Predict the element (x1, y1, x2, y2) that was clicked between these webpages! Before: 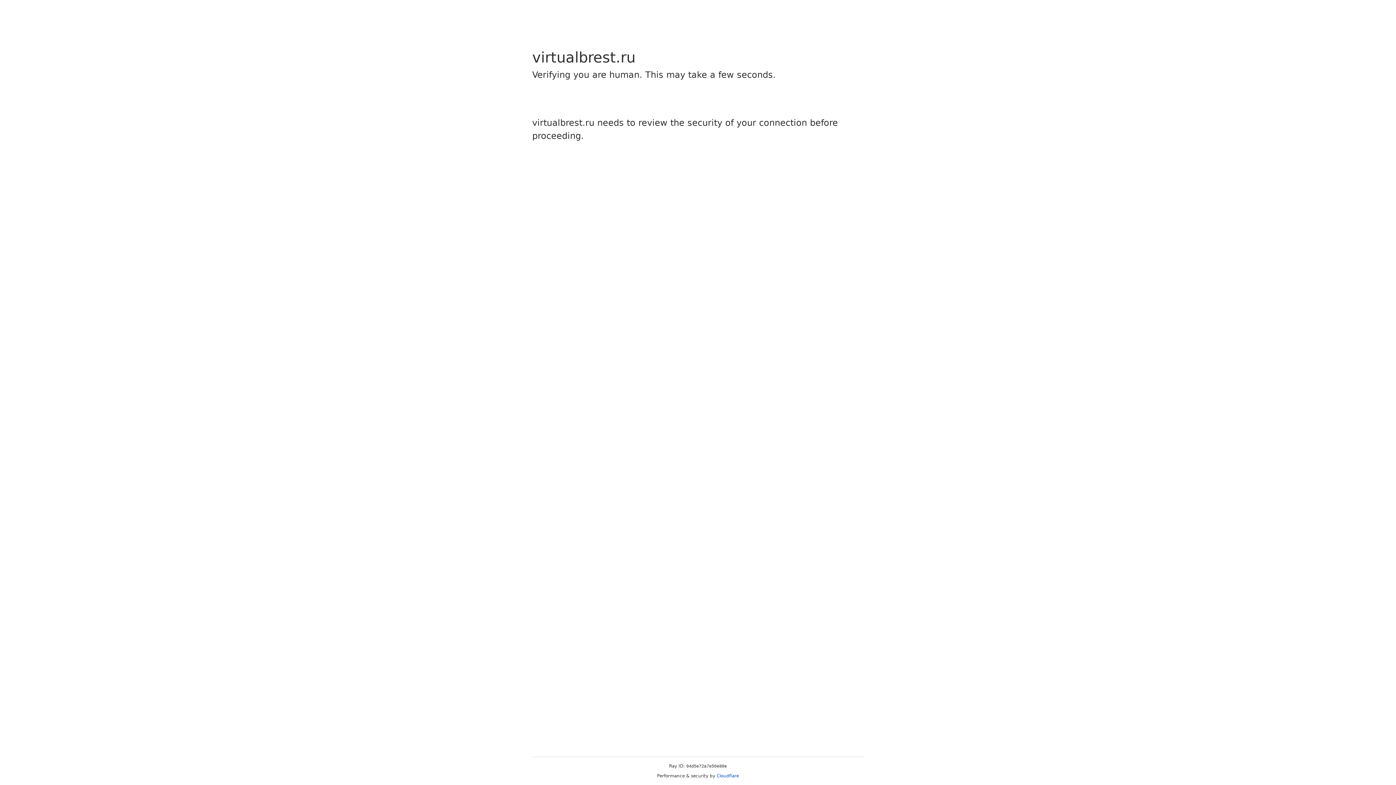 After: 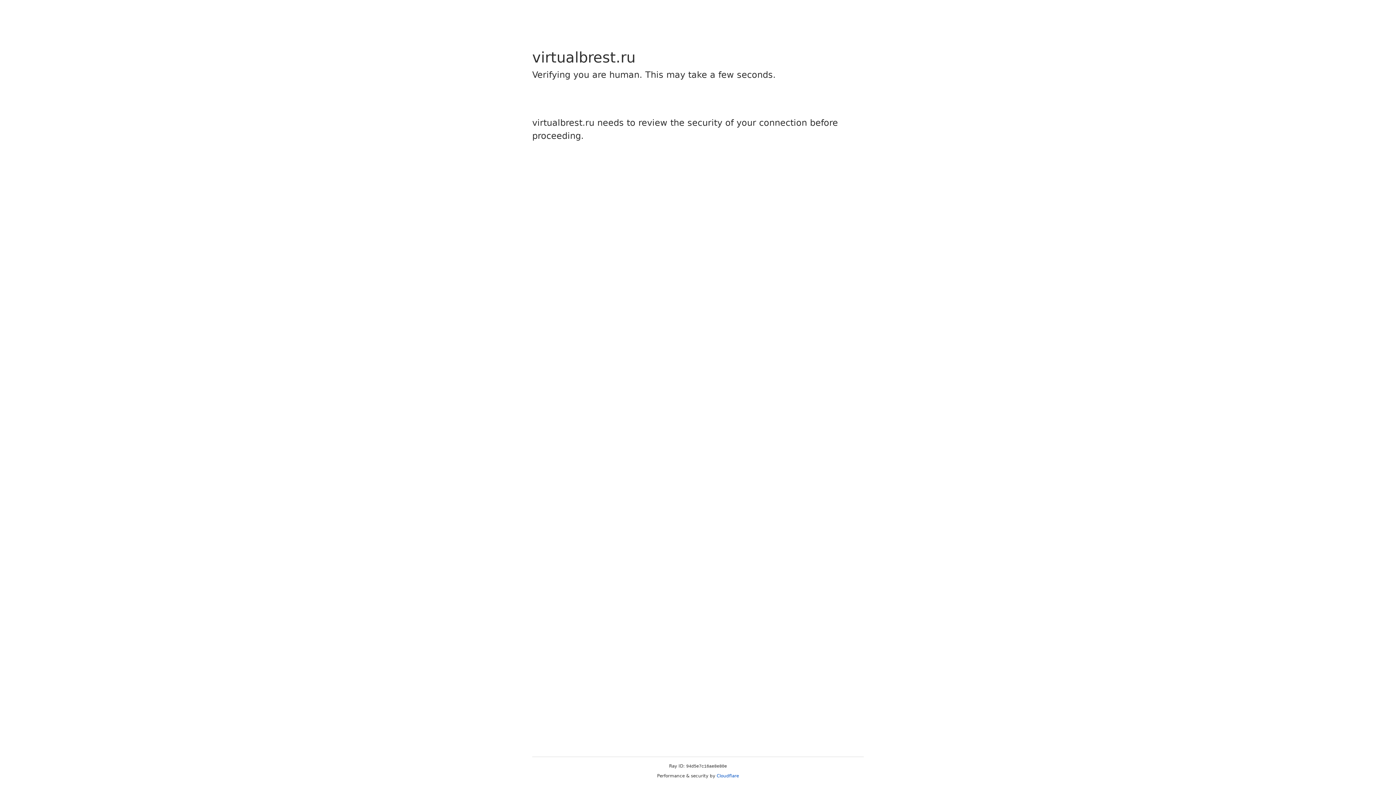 Action: bbox: (716, 773, 739, 778) label: Cloudflare